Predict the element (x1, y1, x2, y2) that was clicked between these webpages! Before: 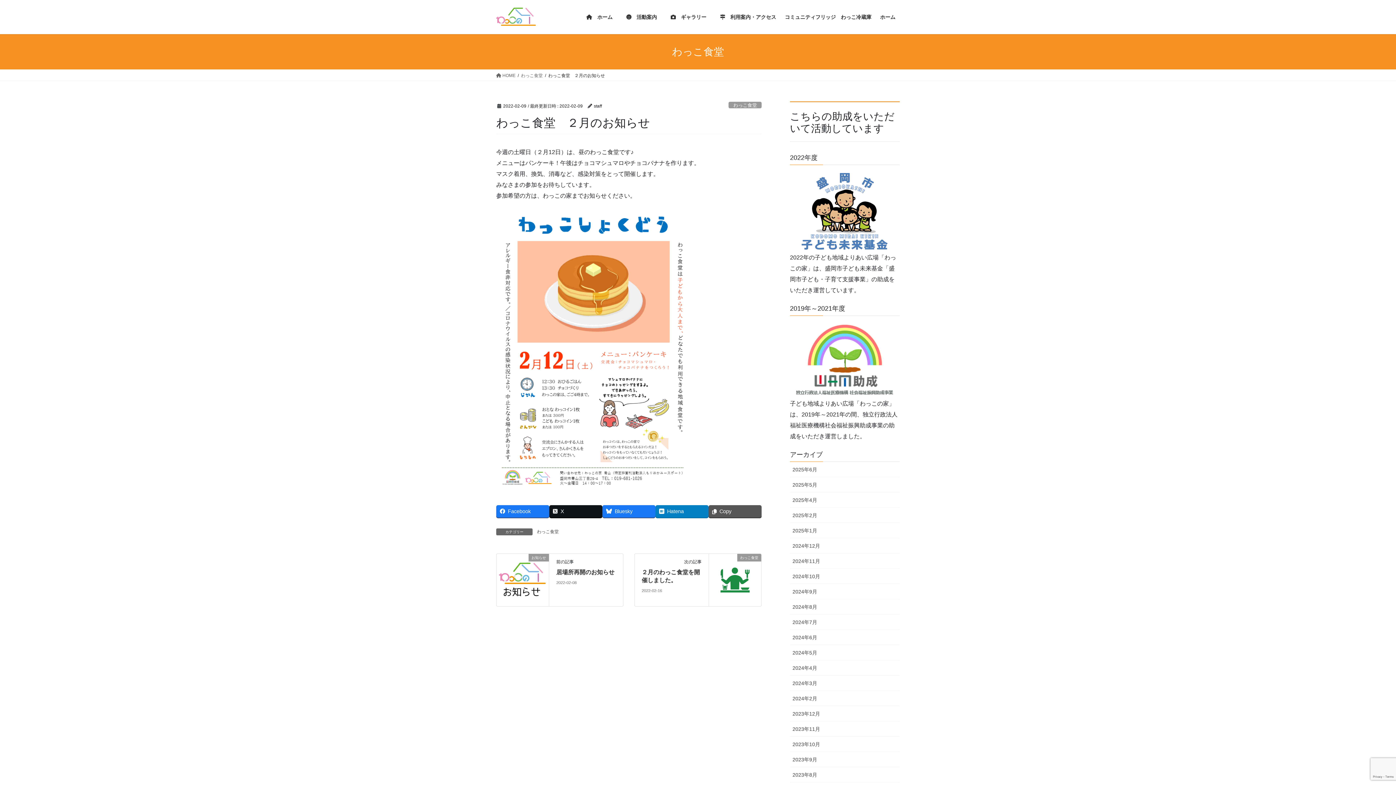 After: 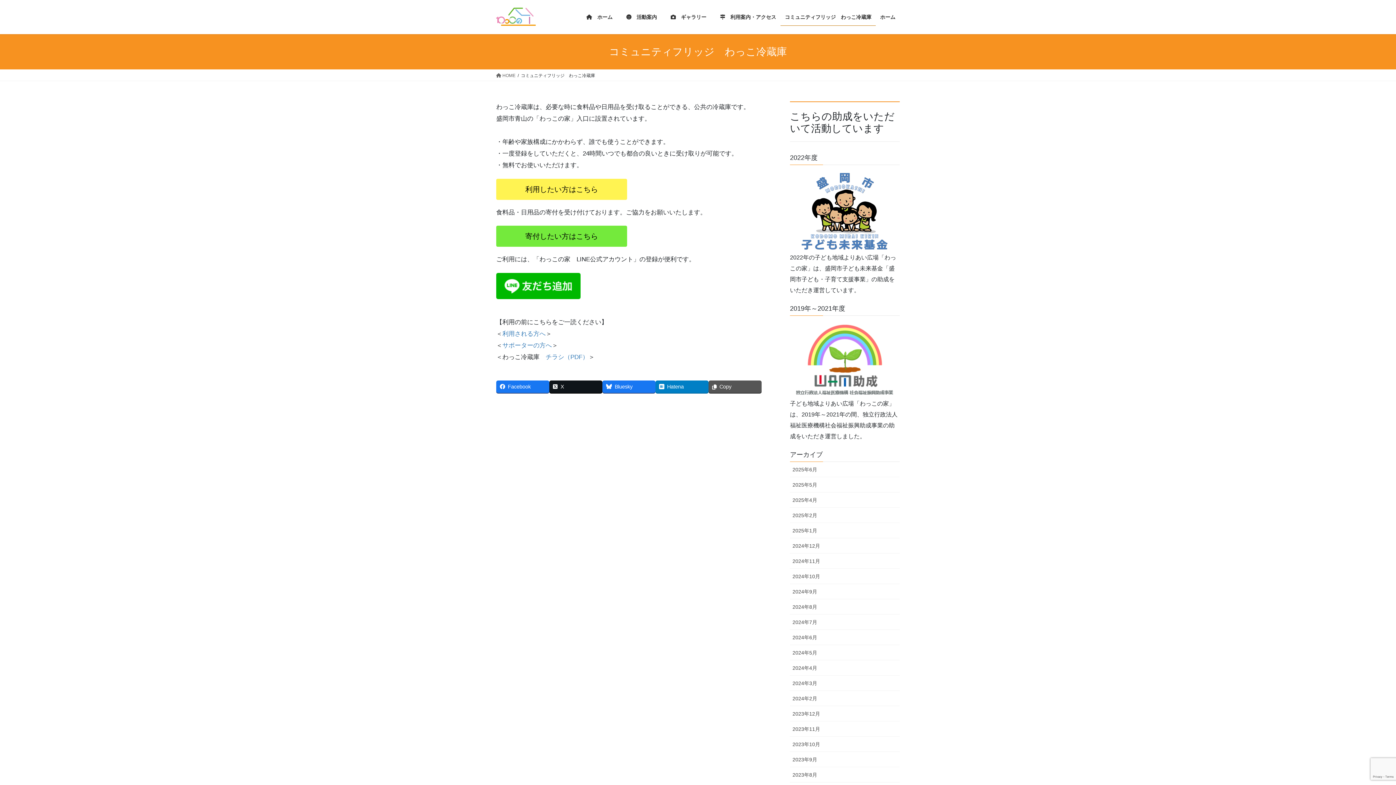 Action: bbox: (780, 8, 876, 25) label: コミュニティフリッジ　わっこ冷蔵庫